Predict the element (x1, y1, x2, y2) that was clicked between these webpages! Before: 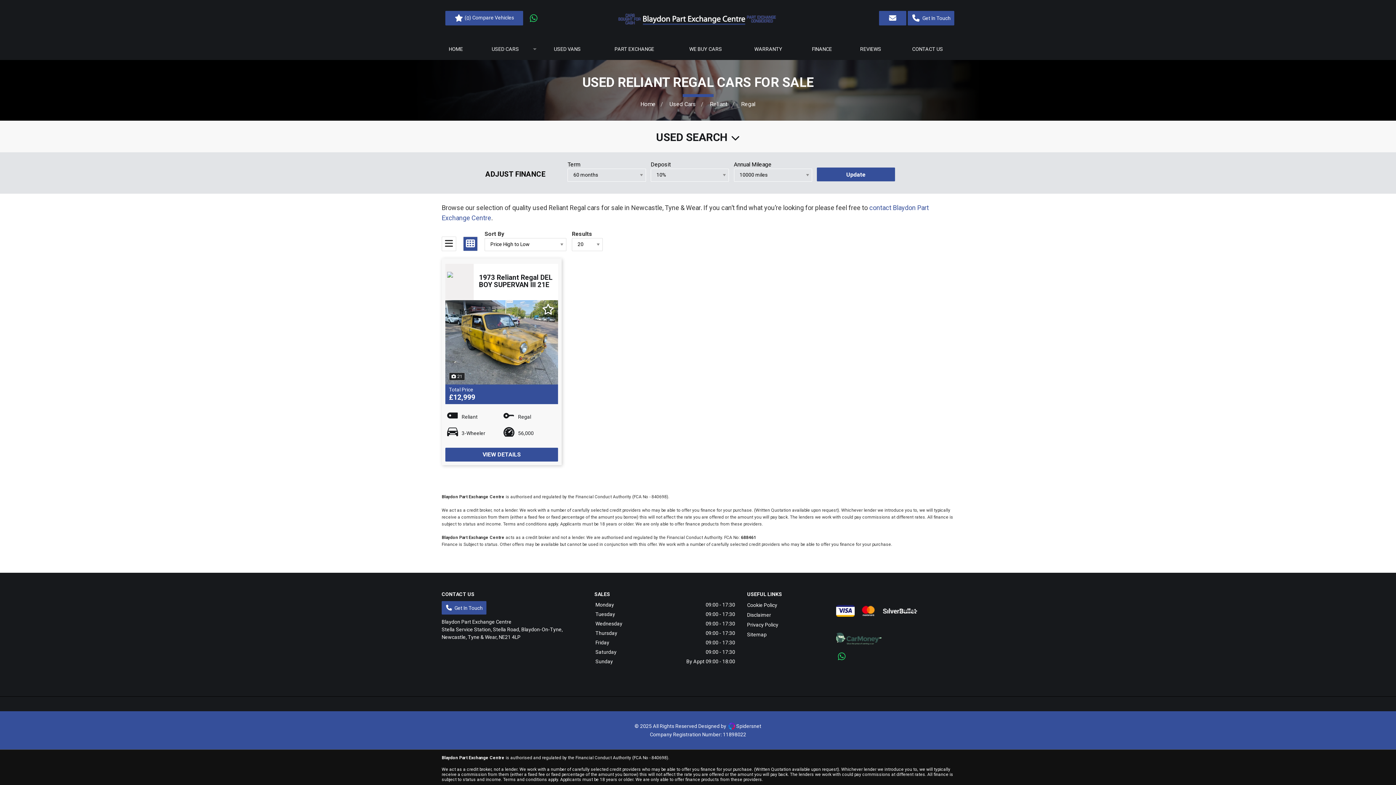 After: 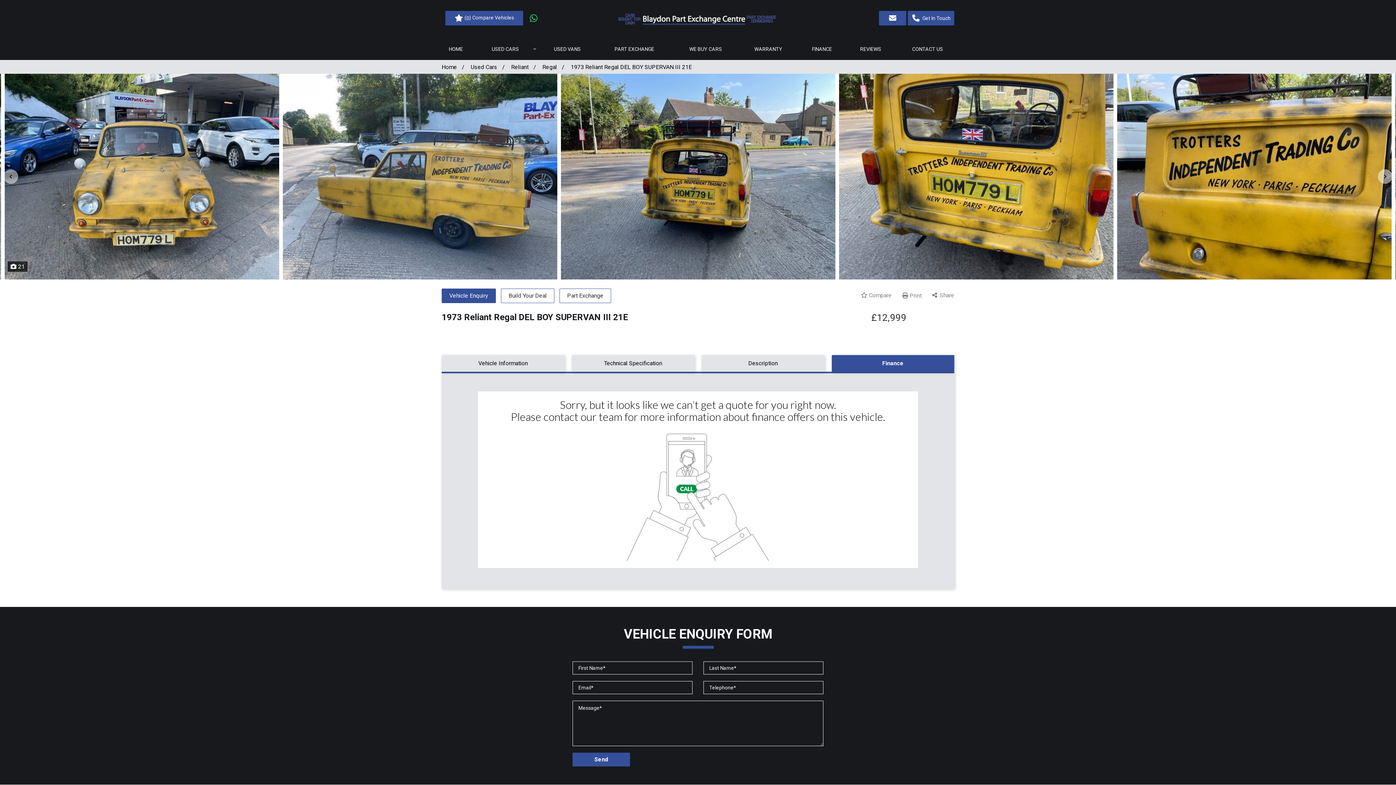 Action: bbox: (445, 448, 558, 461) label: VIEW DETAILS